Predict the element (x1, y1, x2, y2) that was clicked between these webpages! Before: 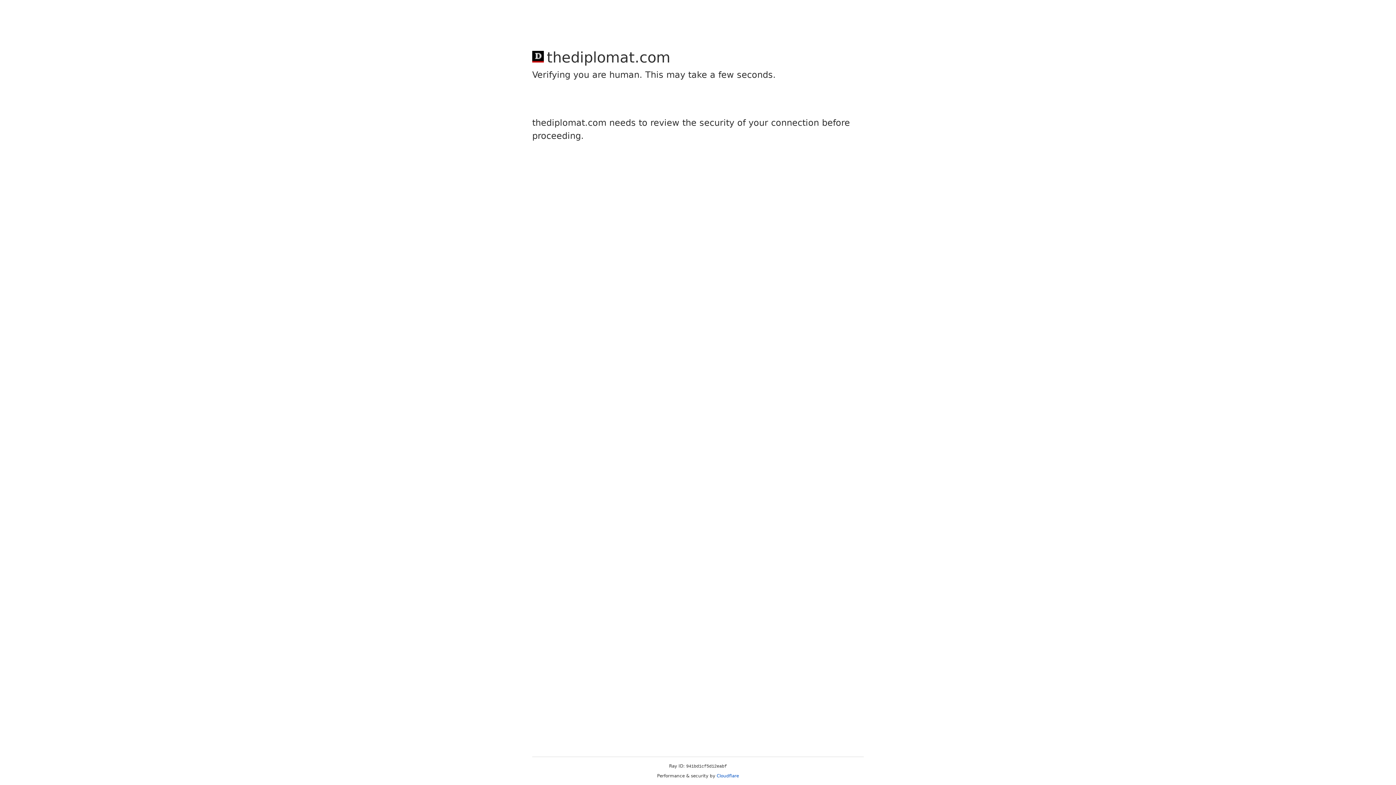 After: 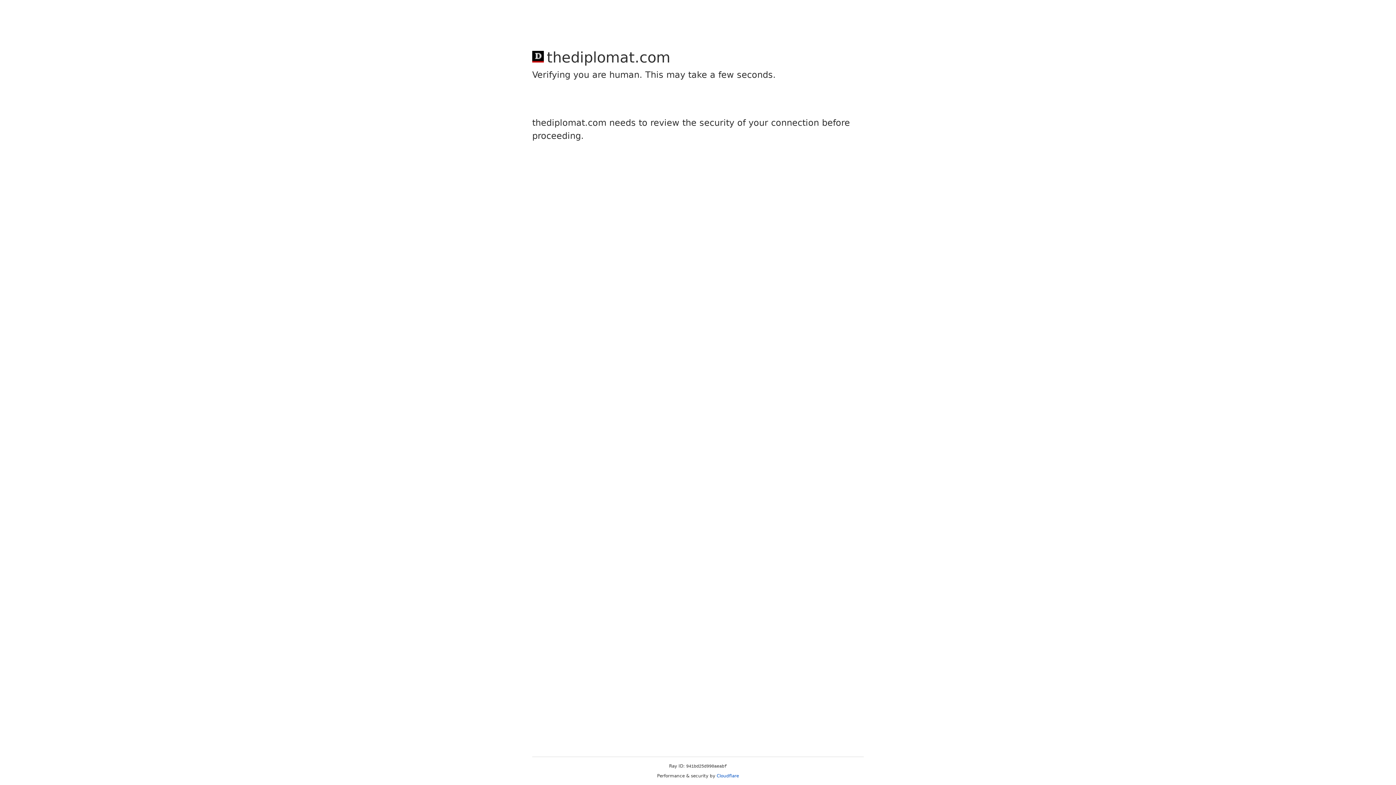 Action: label: Cloudflare bbox: (716, 773, 739, 778)